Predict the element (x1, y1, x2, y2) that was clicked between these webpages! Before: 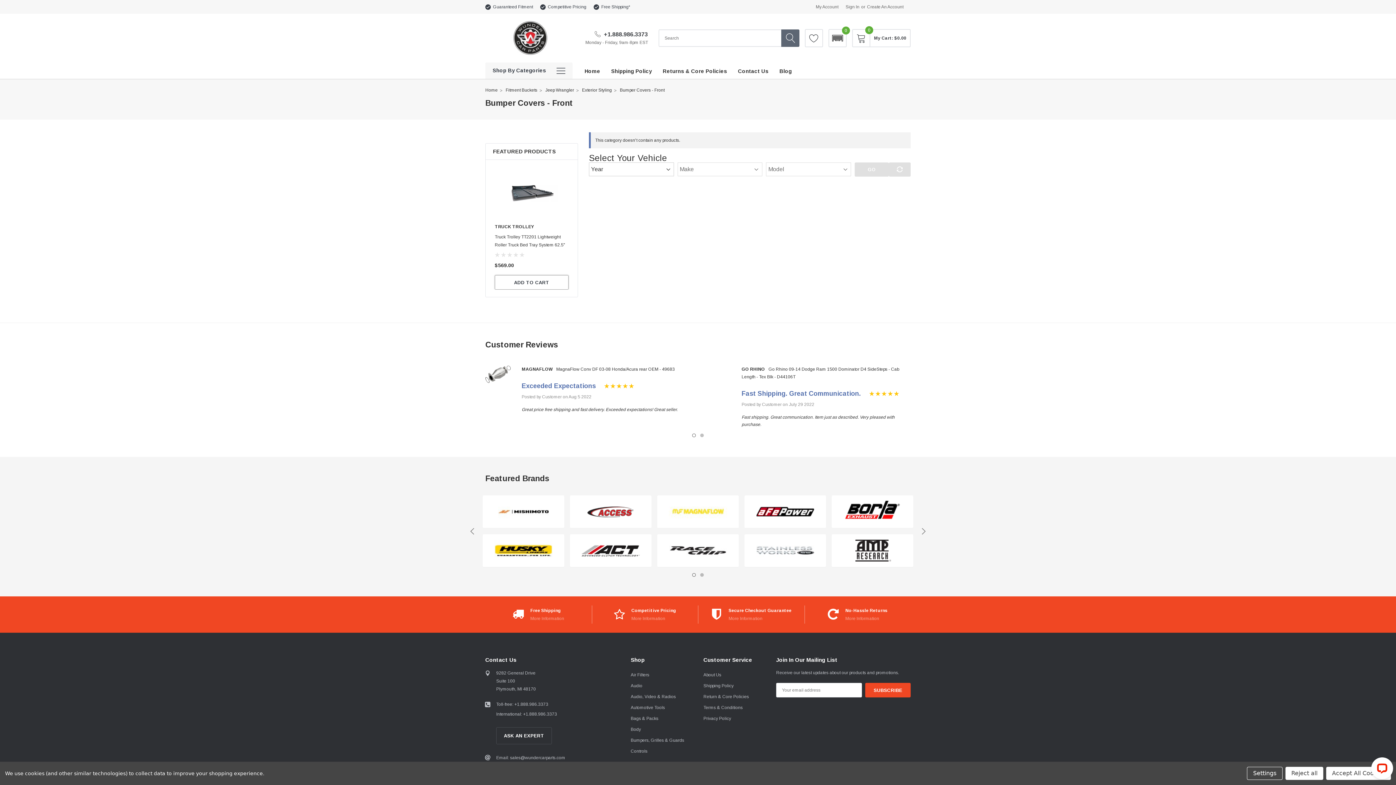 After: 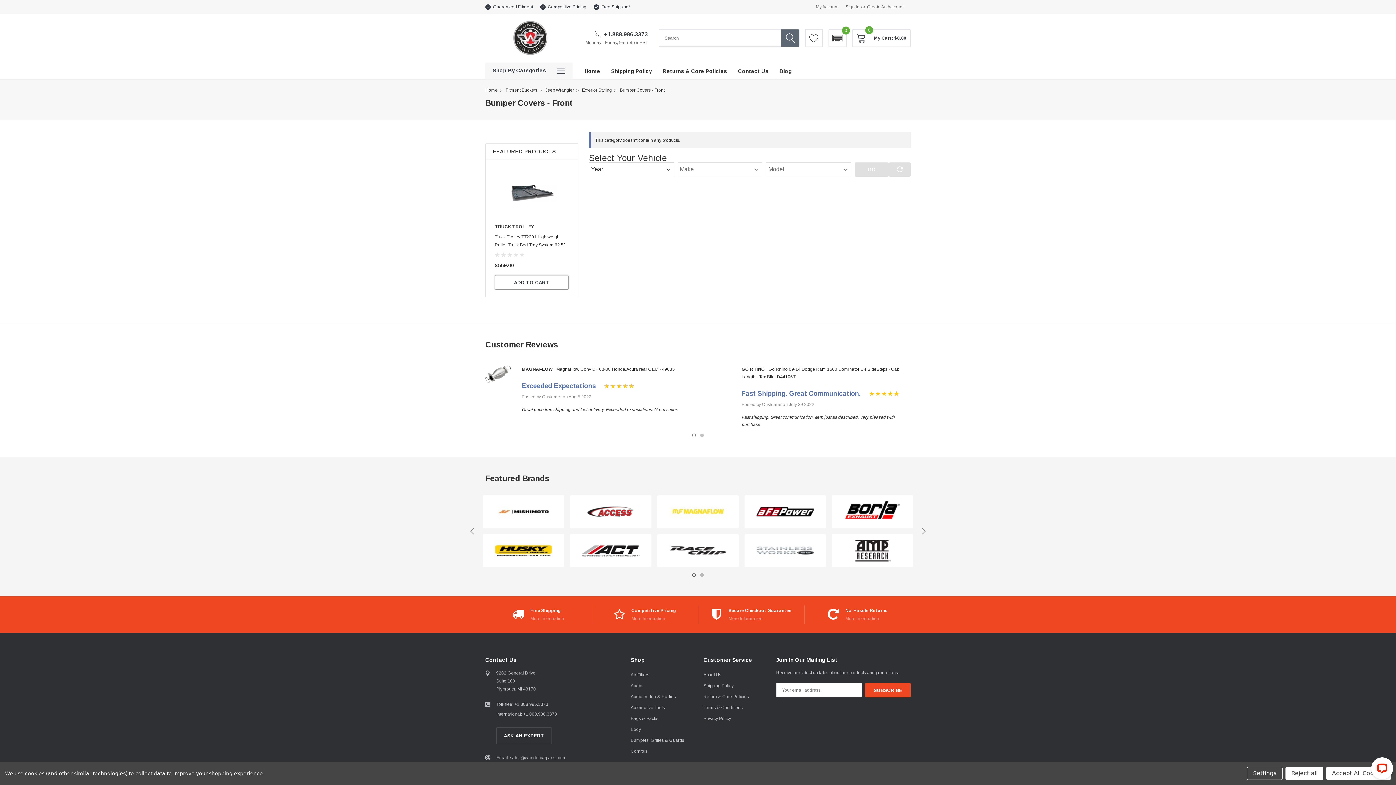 Action: bbox: (692, 433, 696, 437) label: 1 of 2